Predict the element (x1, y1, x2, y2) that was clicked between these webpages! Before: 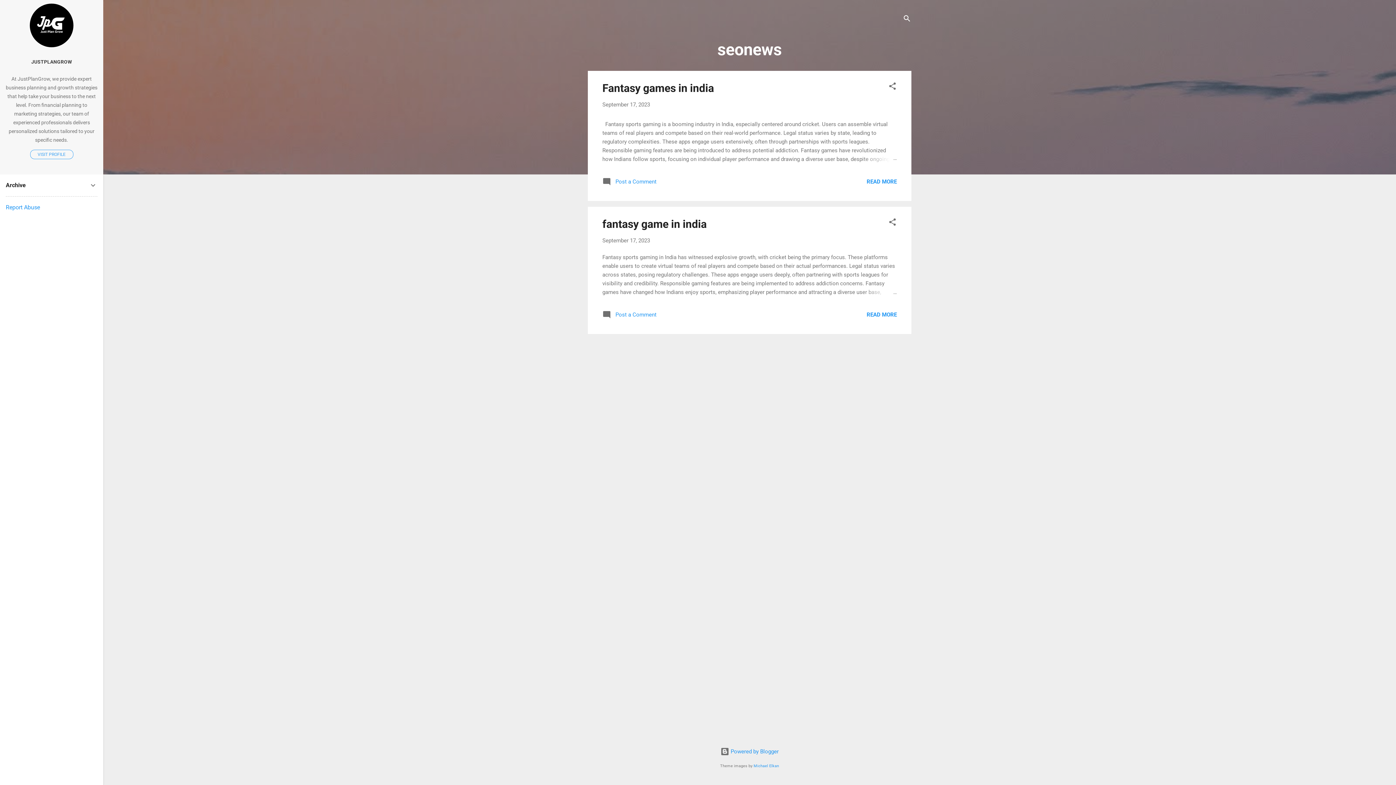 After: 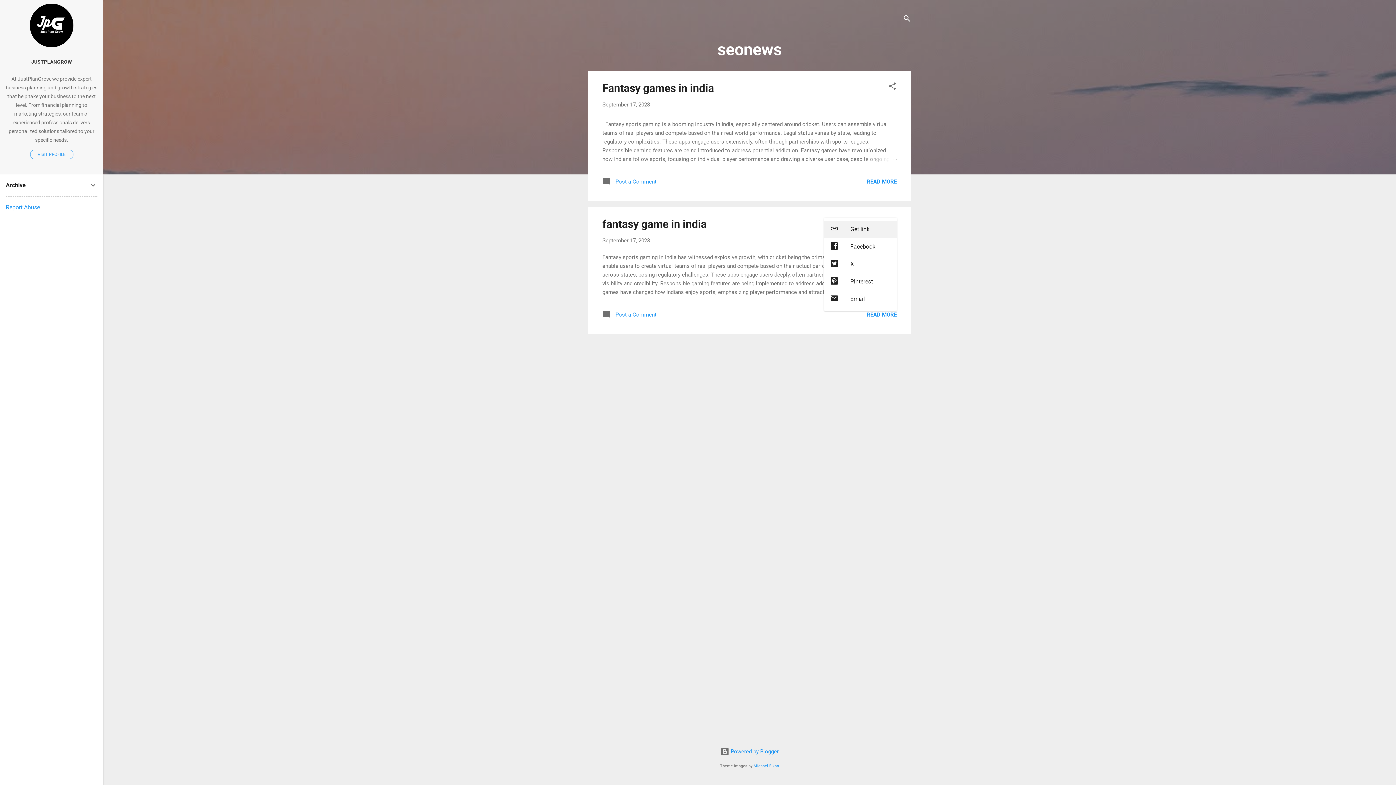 Action: bbox: (888, 217, 897, 229) label: Share